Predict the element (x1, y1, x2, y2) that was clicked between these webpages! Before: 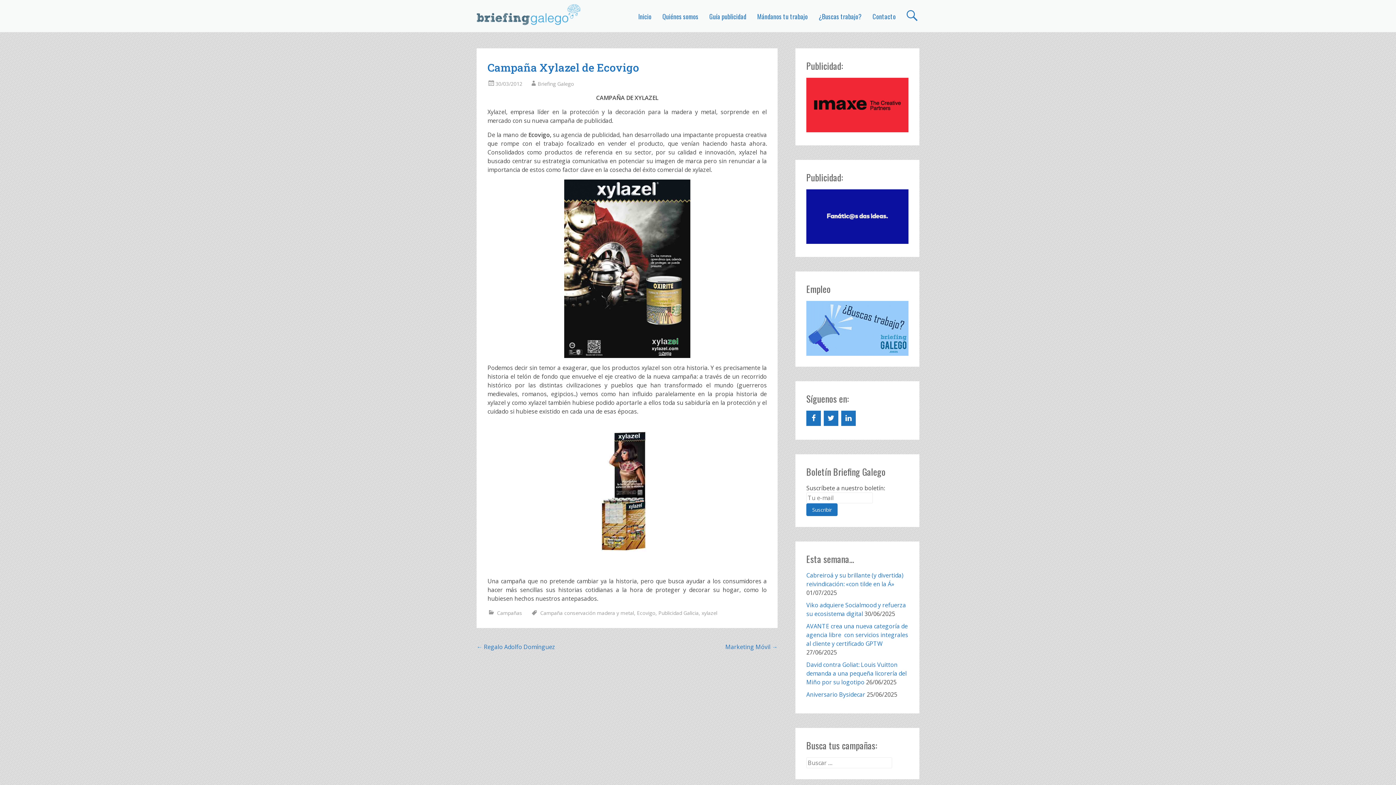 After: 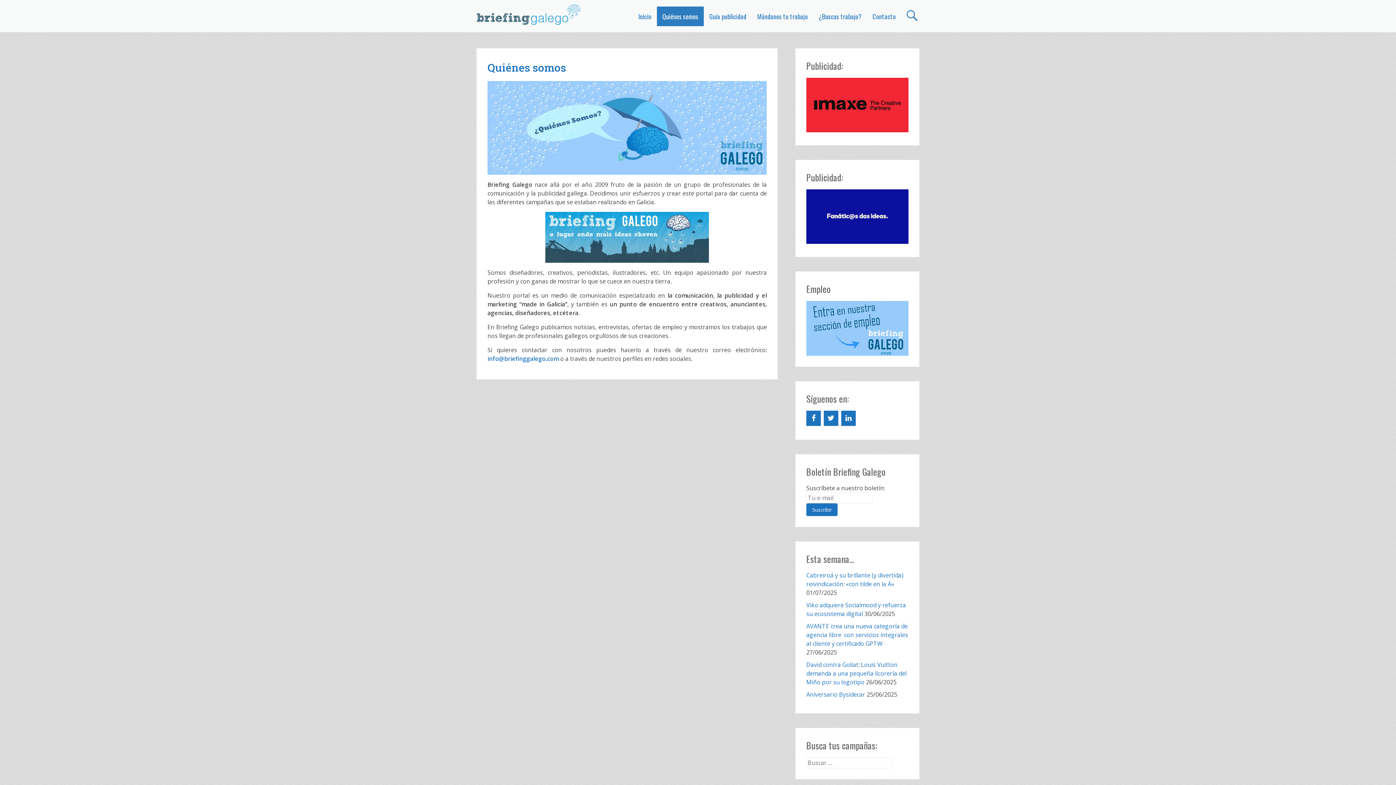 Action: label: Quiénes somos bbox: (657, 6, 704, 26)